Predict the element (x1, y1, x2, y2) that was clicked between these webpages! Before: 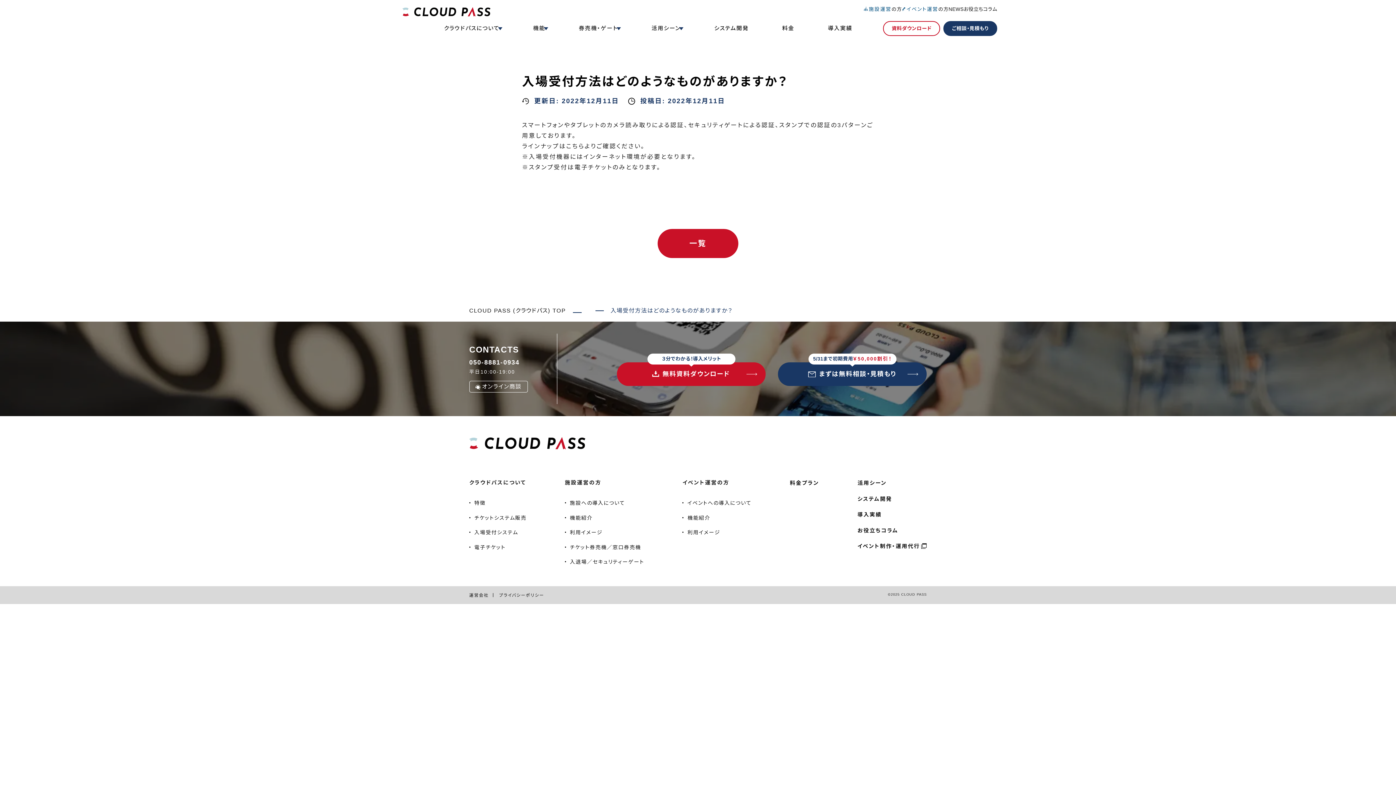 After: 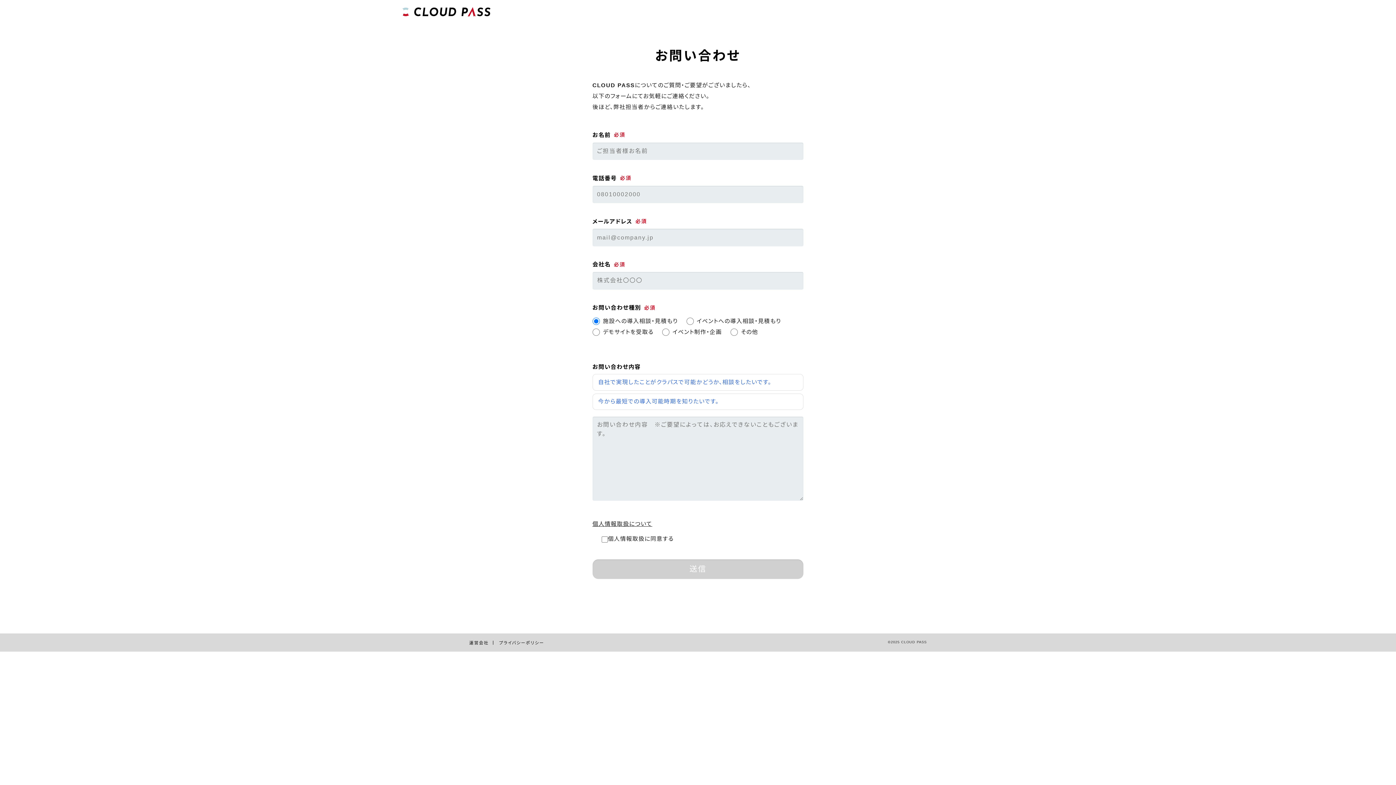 Action: bbox: (943, 21, 997, 35) label: ご相談・見積もり